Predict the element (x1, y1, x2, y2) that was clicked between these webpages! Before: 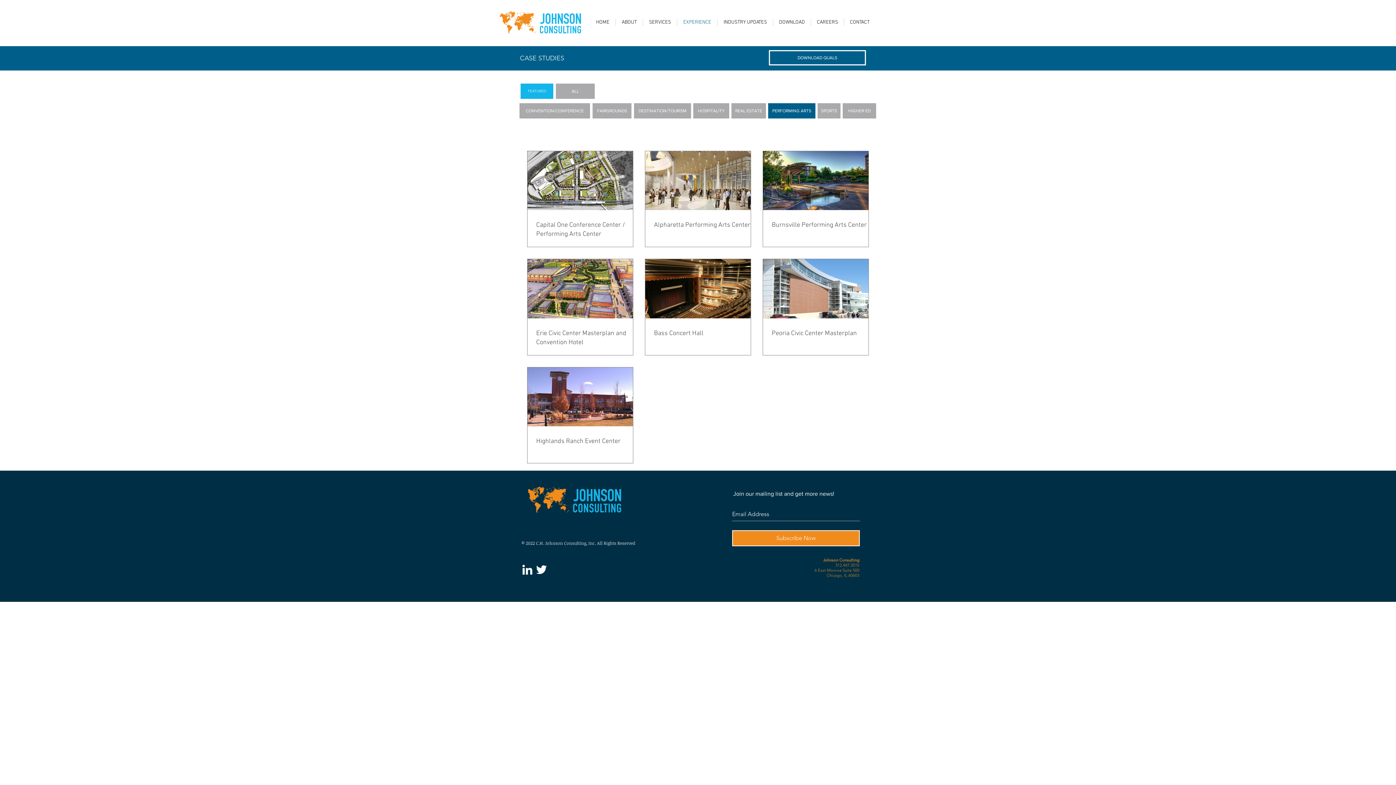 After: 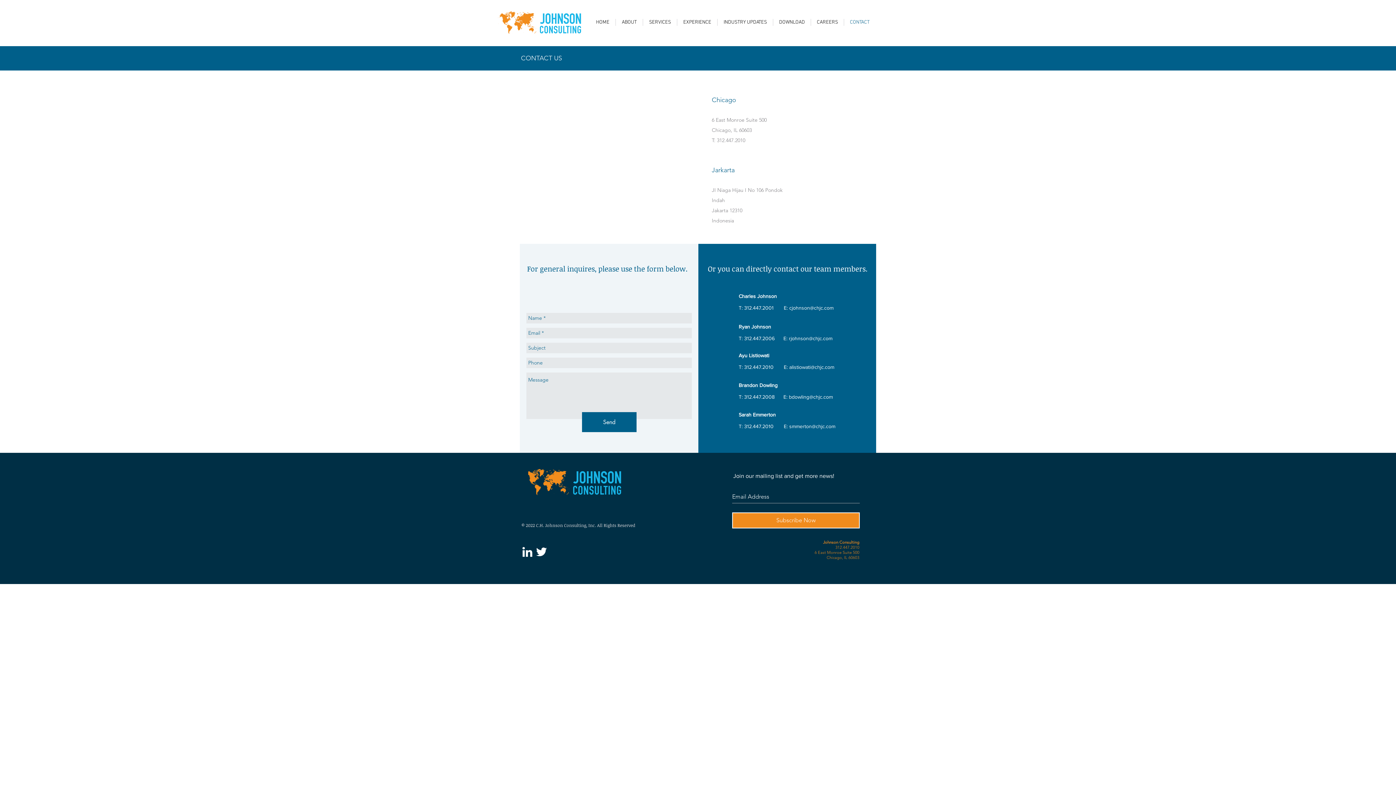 Action: bbox: (844, 18, 875, 25) label: CONTACT